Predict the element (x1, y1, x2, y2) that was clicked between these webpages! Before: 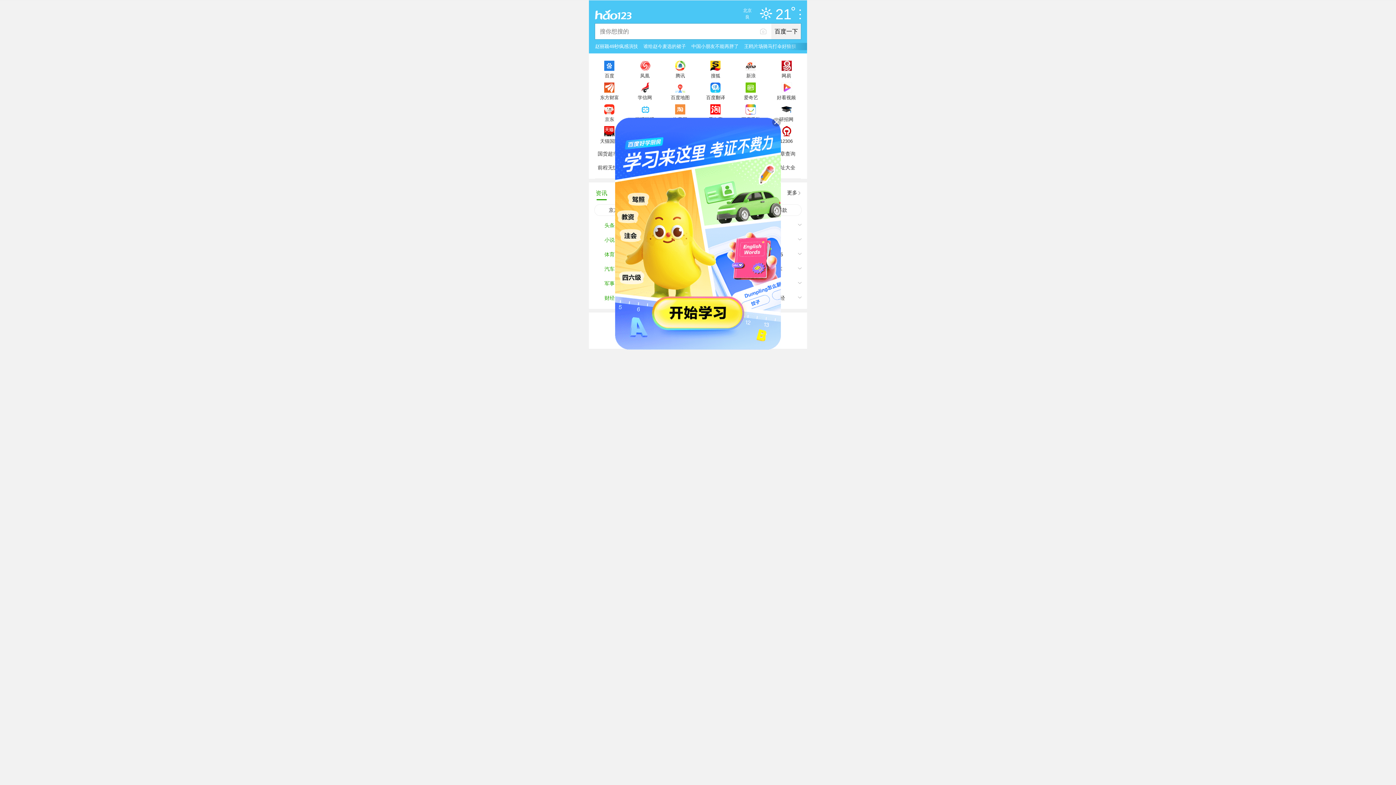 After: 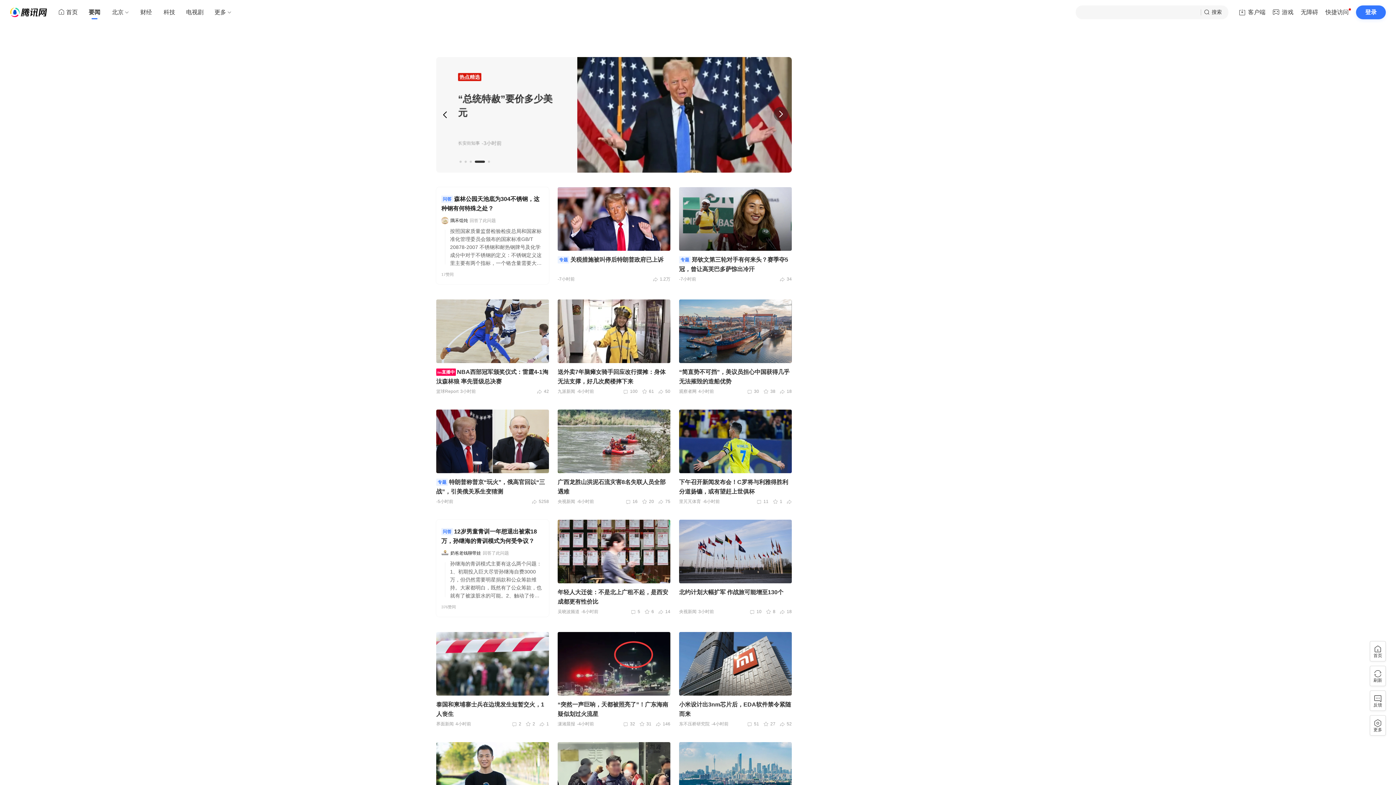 Action: bbox: (662, 56, 698, 78) label: 腾讯